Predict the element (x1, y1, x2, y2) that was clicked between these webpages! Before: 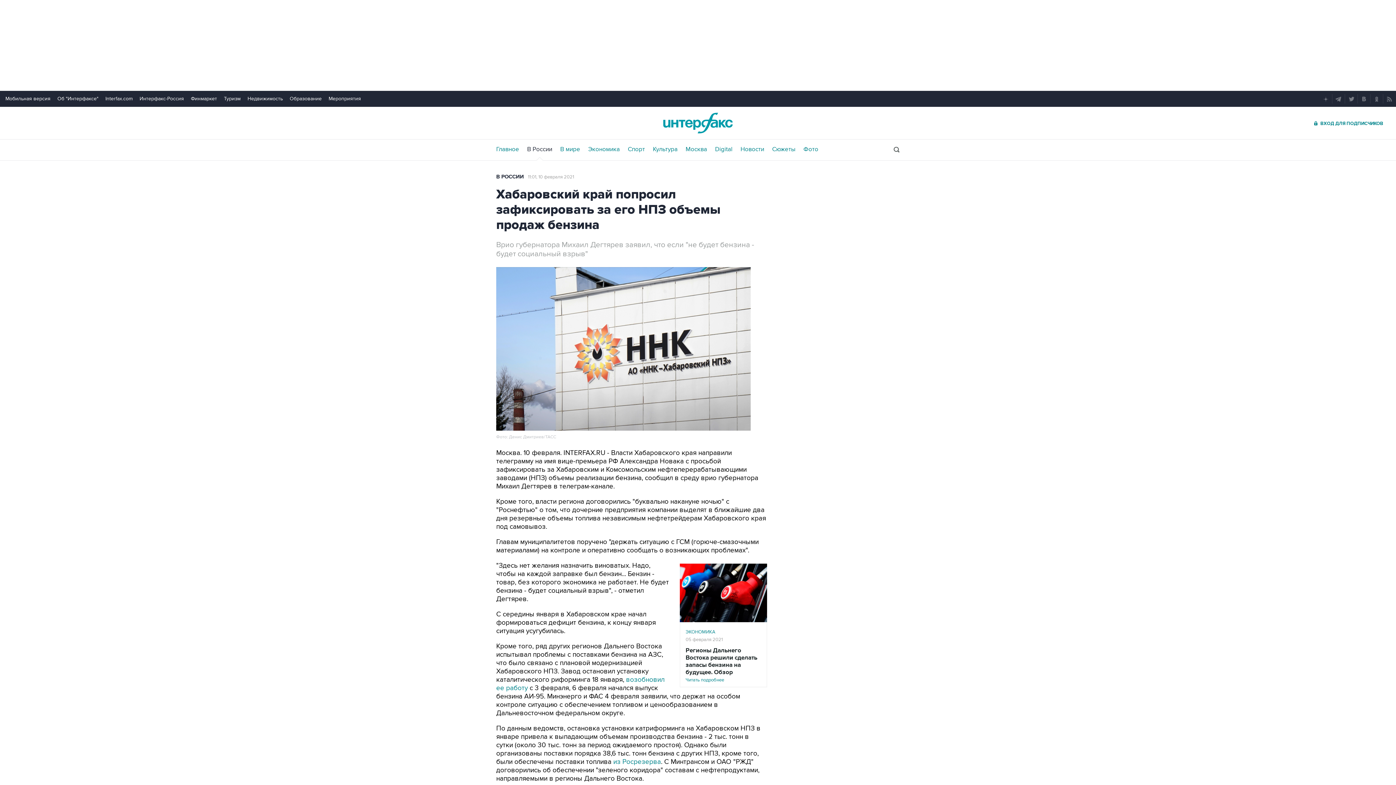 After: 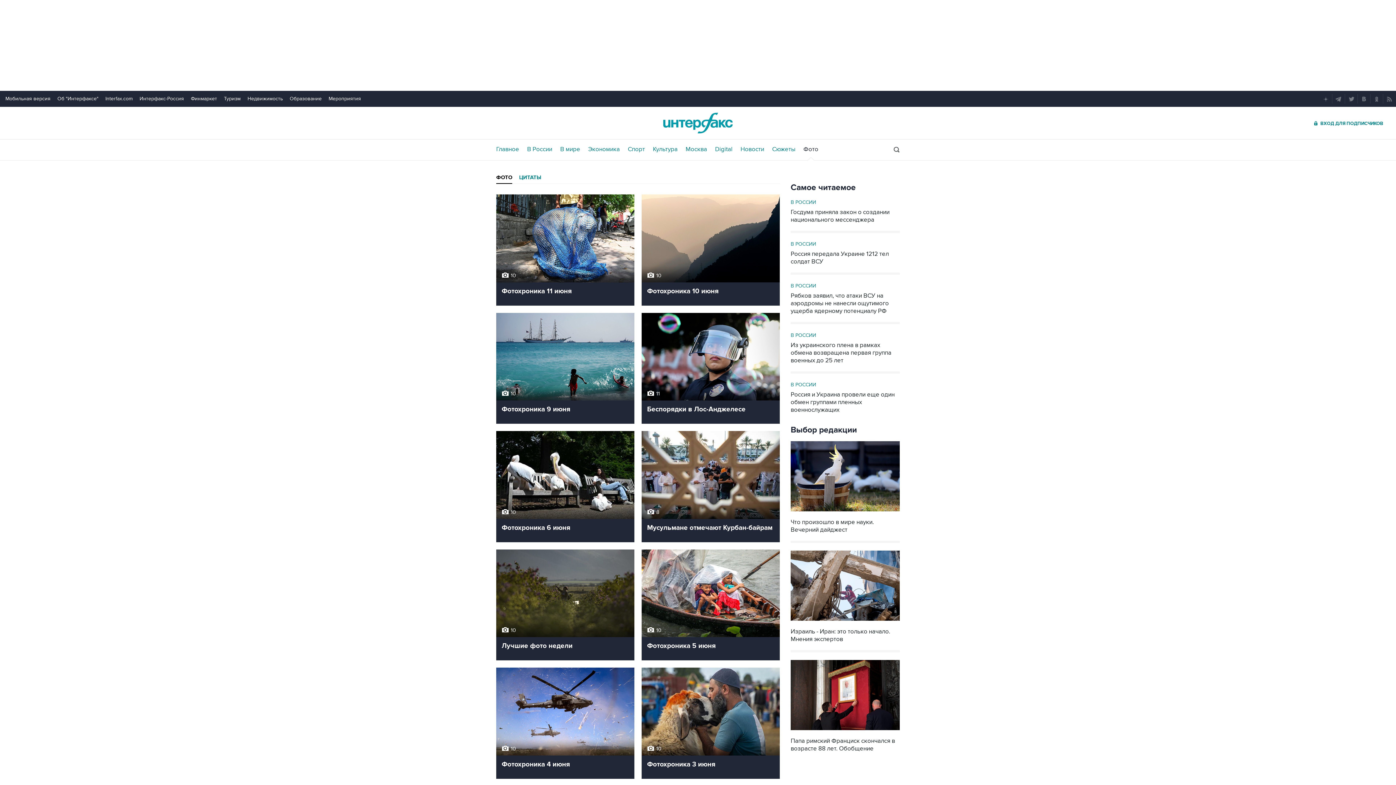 Action: label: Фото bbox: (803, 146, 818, 152)